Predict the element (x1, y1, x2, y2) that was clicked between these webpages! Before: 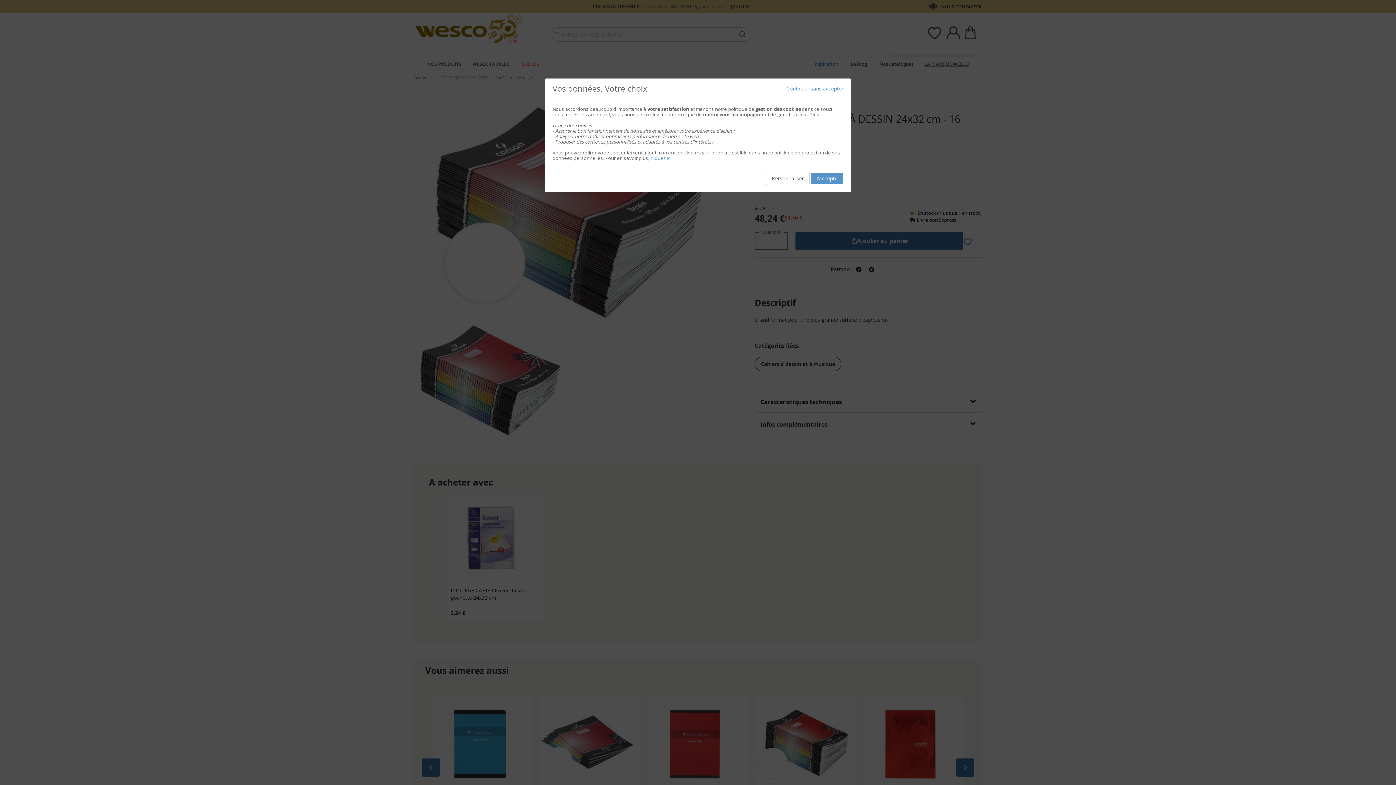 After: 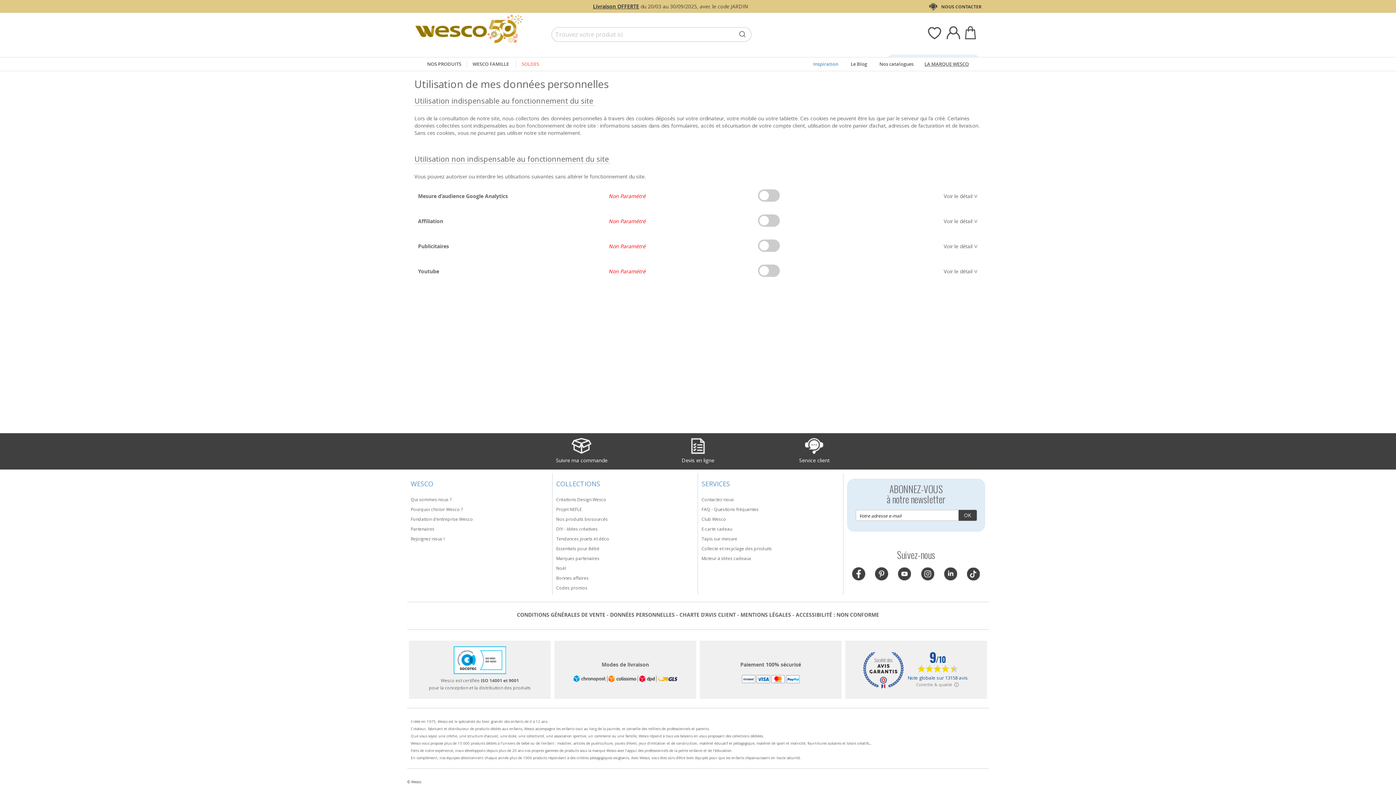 Action: label: Personnaliser bbox: (766, 172, 809, 185)